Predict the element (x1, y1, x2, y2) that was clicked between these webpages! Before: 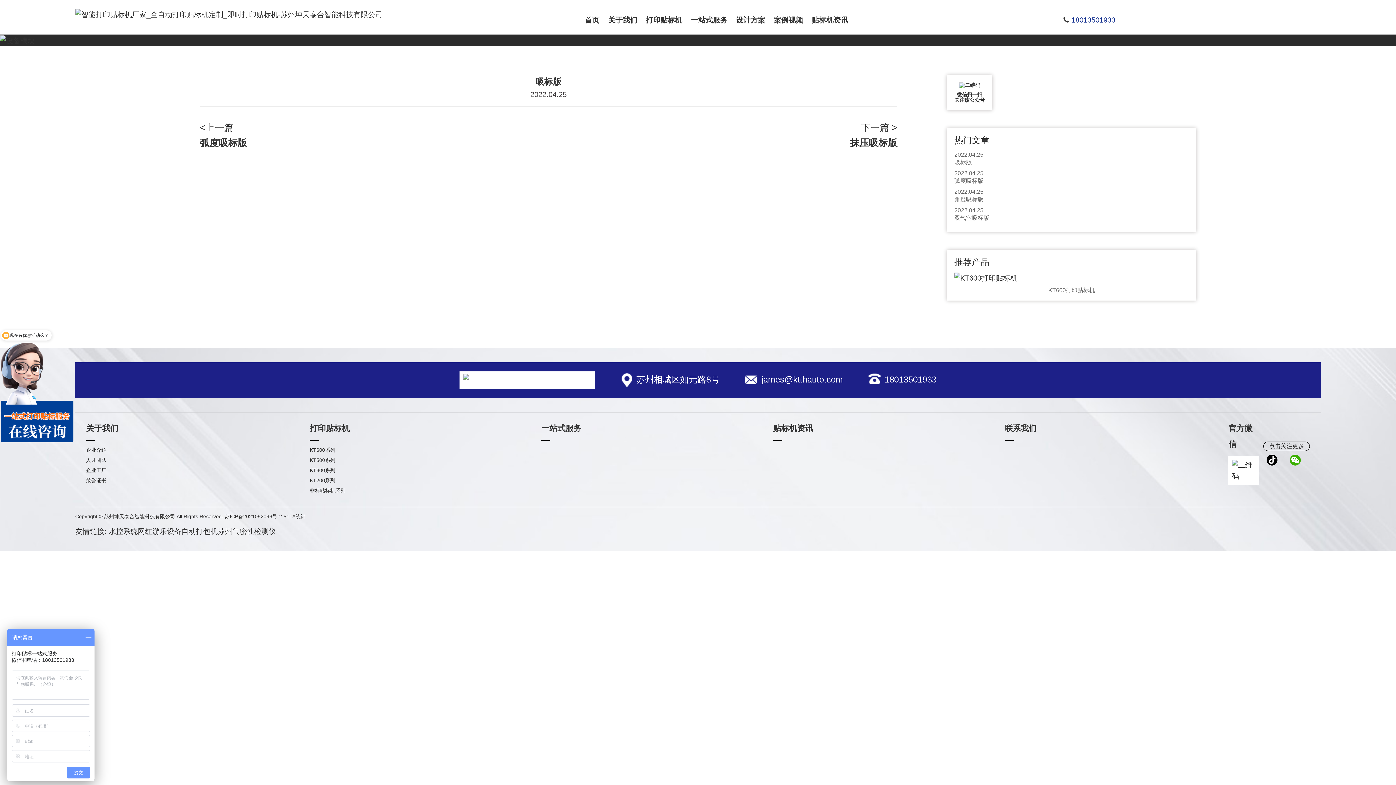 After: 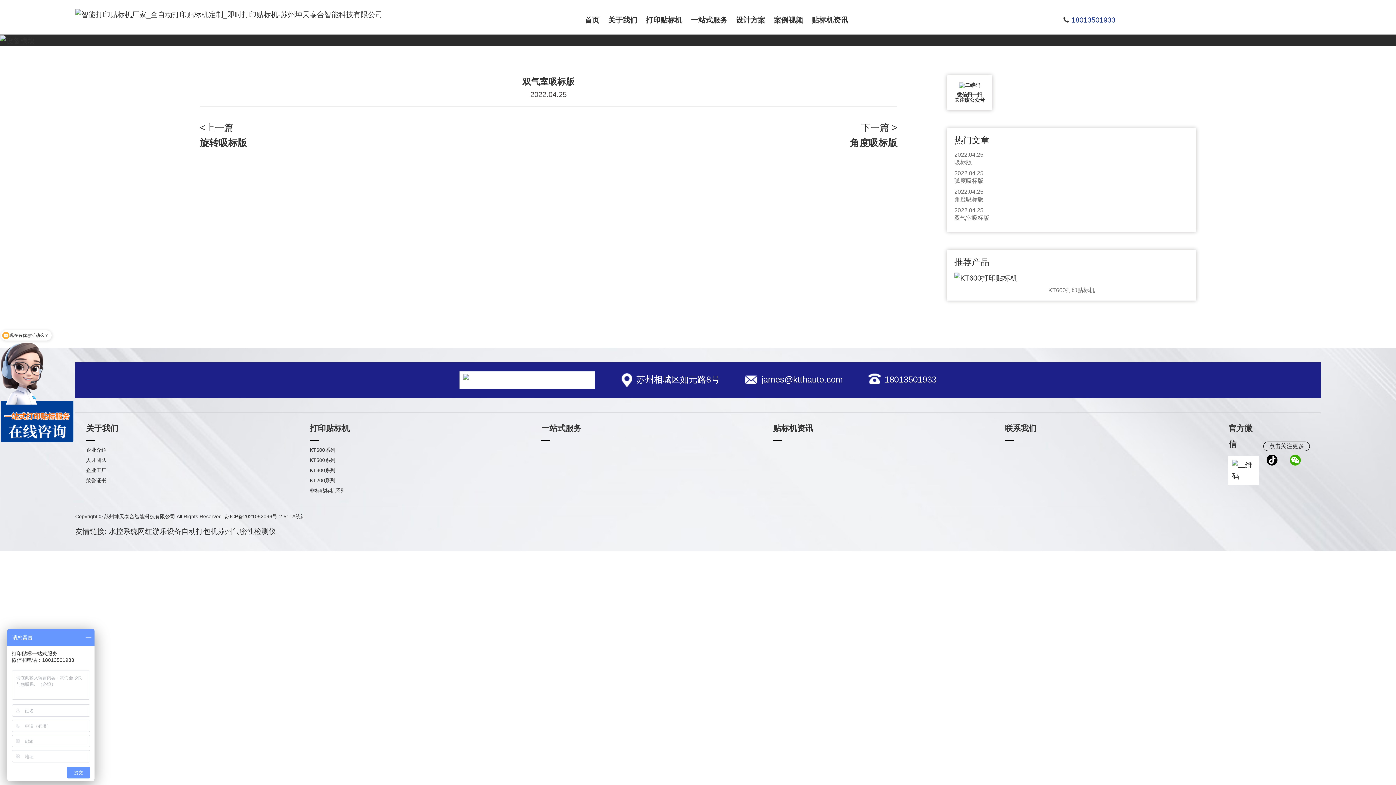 Action: bbox: (954, 206, 1189, 220) label: 2022.04.25
双气室吸标版